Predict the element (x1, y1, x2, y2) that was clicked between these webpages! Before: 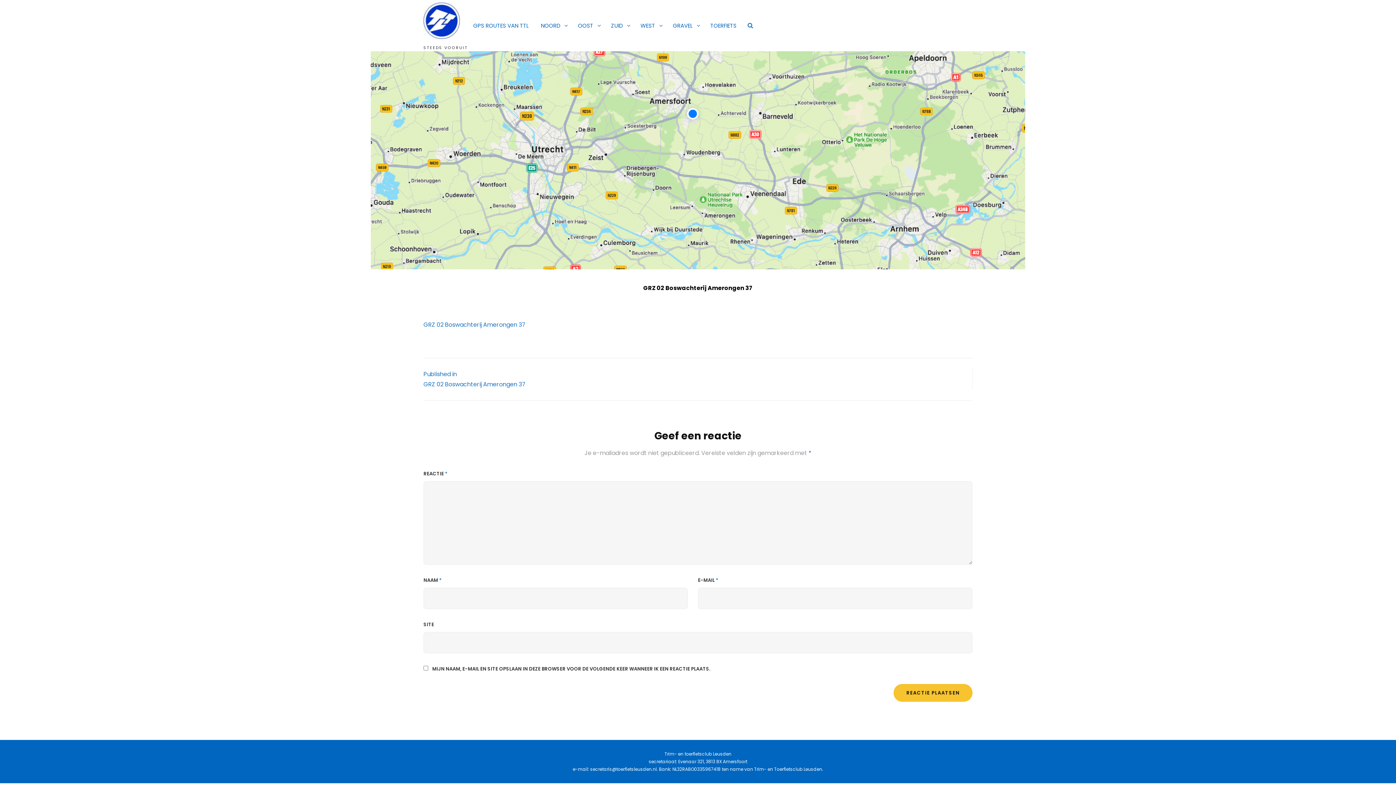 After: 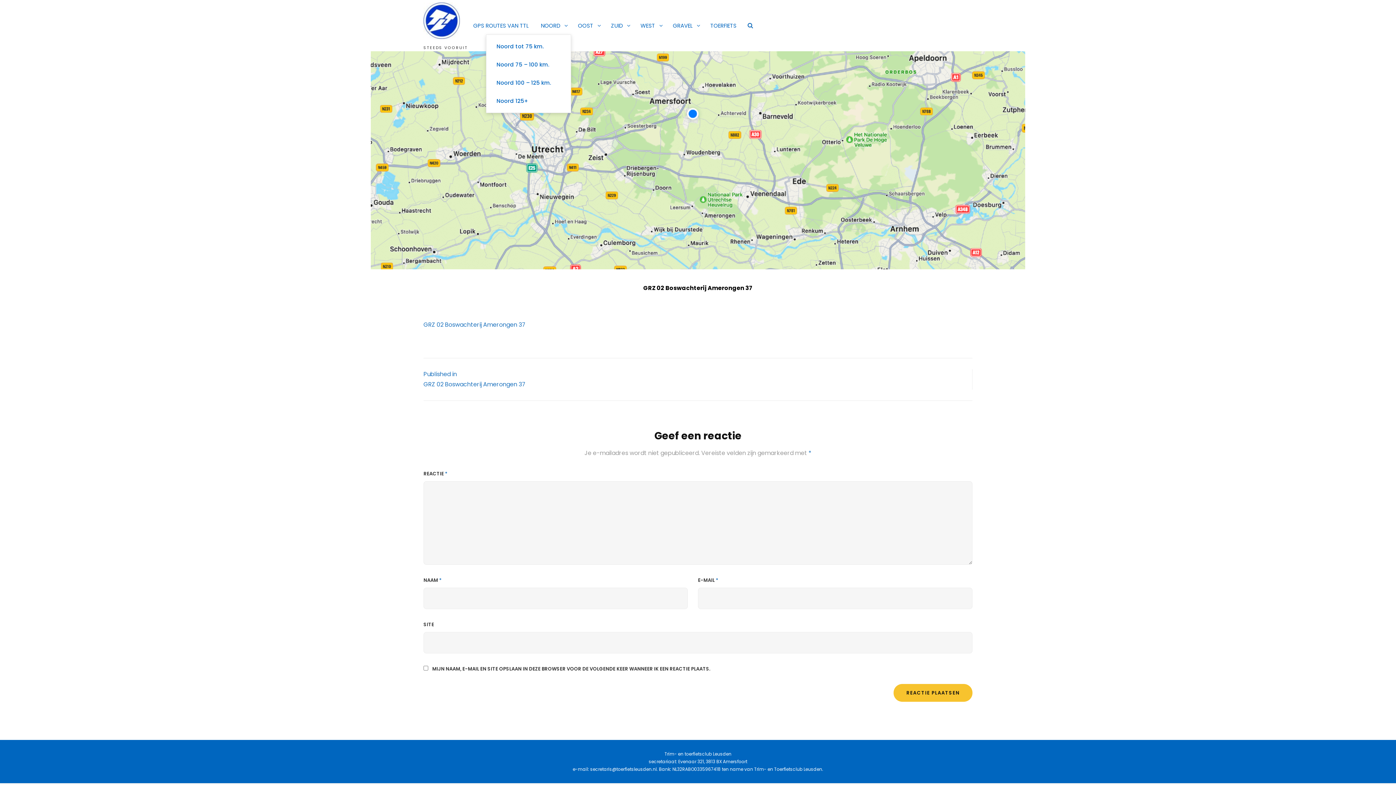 Action: label: NOORD bbox: (541, 16, 565, 34)